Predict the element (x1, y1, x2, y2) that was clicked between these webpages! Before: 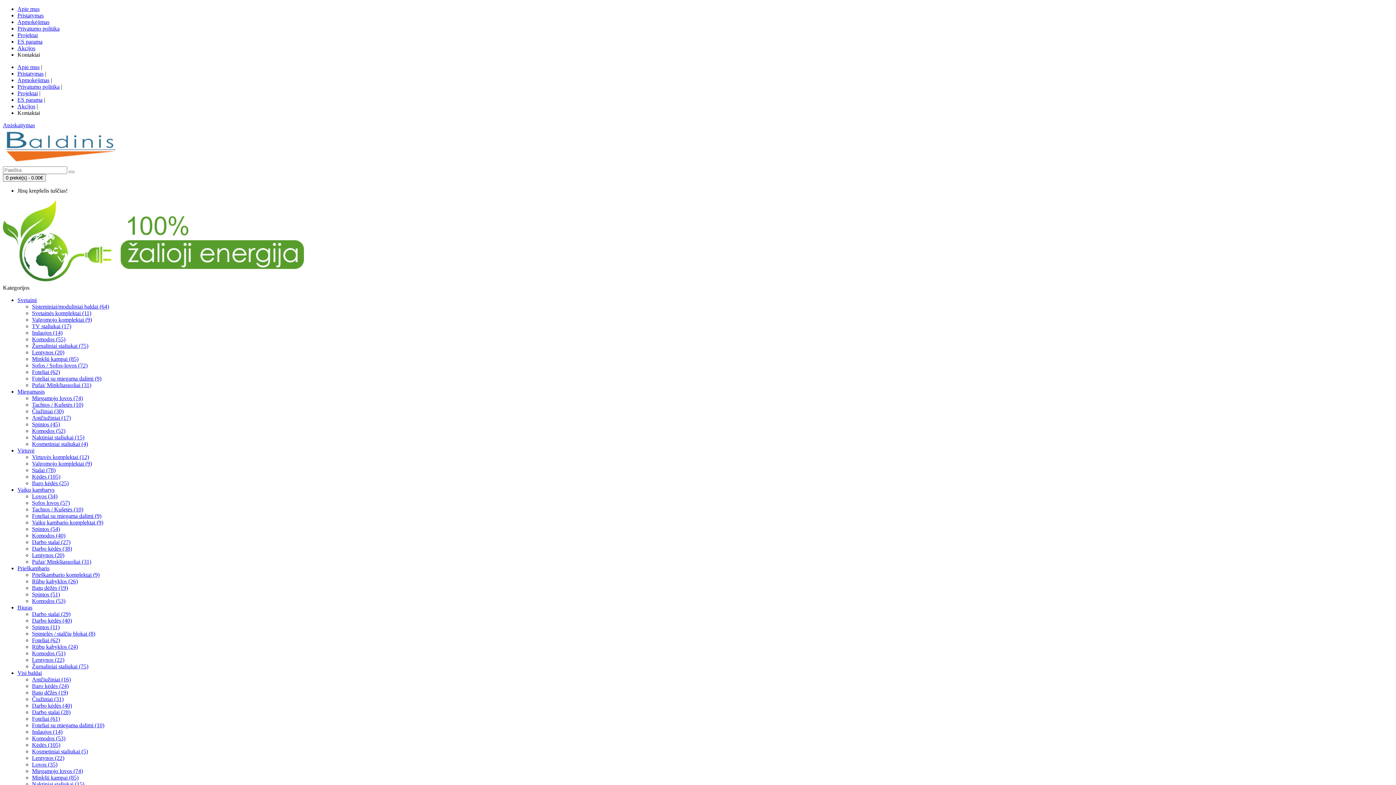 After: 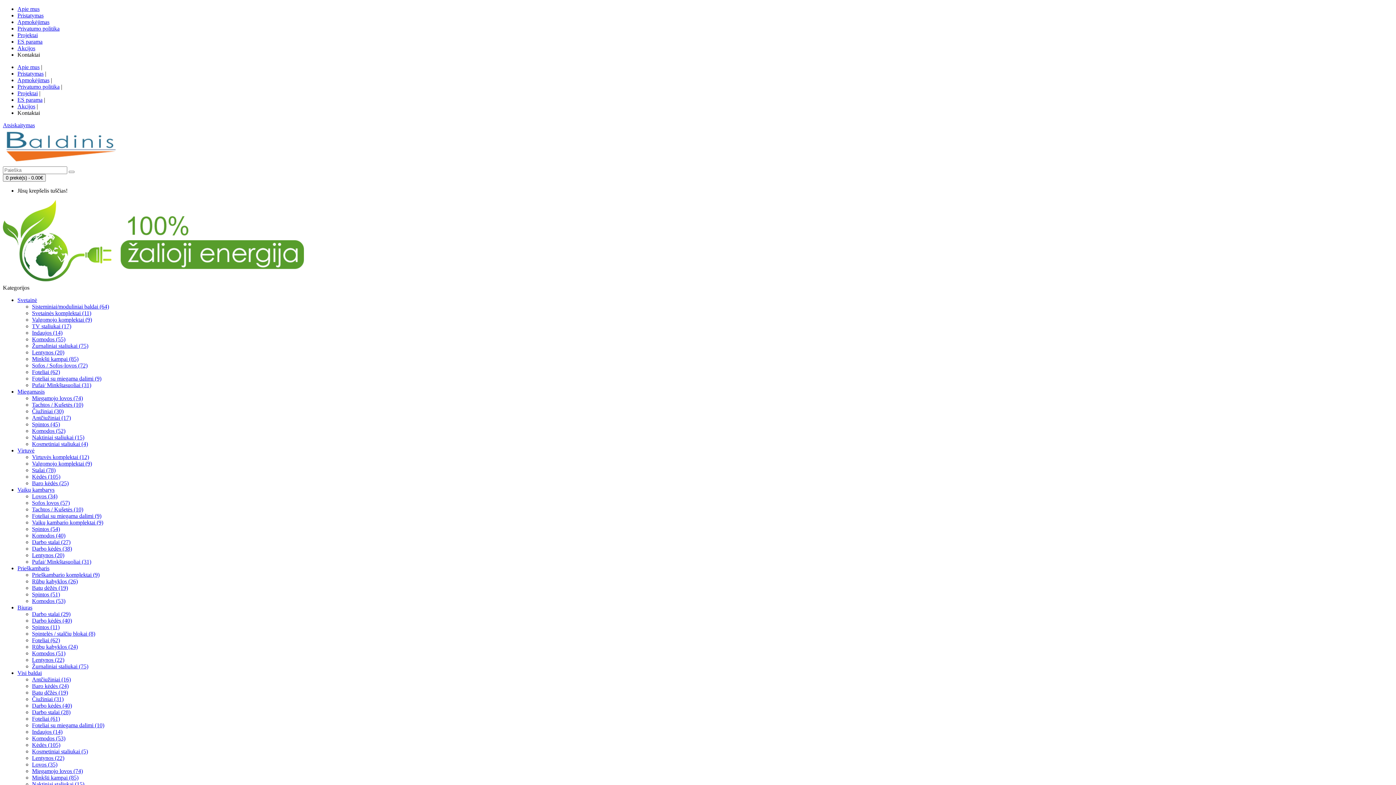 Action: bbox: (32, 362, 87, 368) label: Sofos / Sofos-lovos (72)